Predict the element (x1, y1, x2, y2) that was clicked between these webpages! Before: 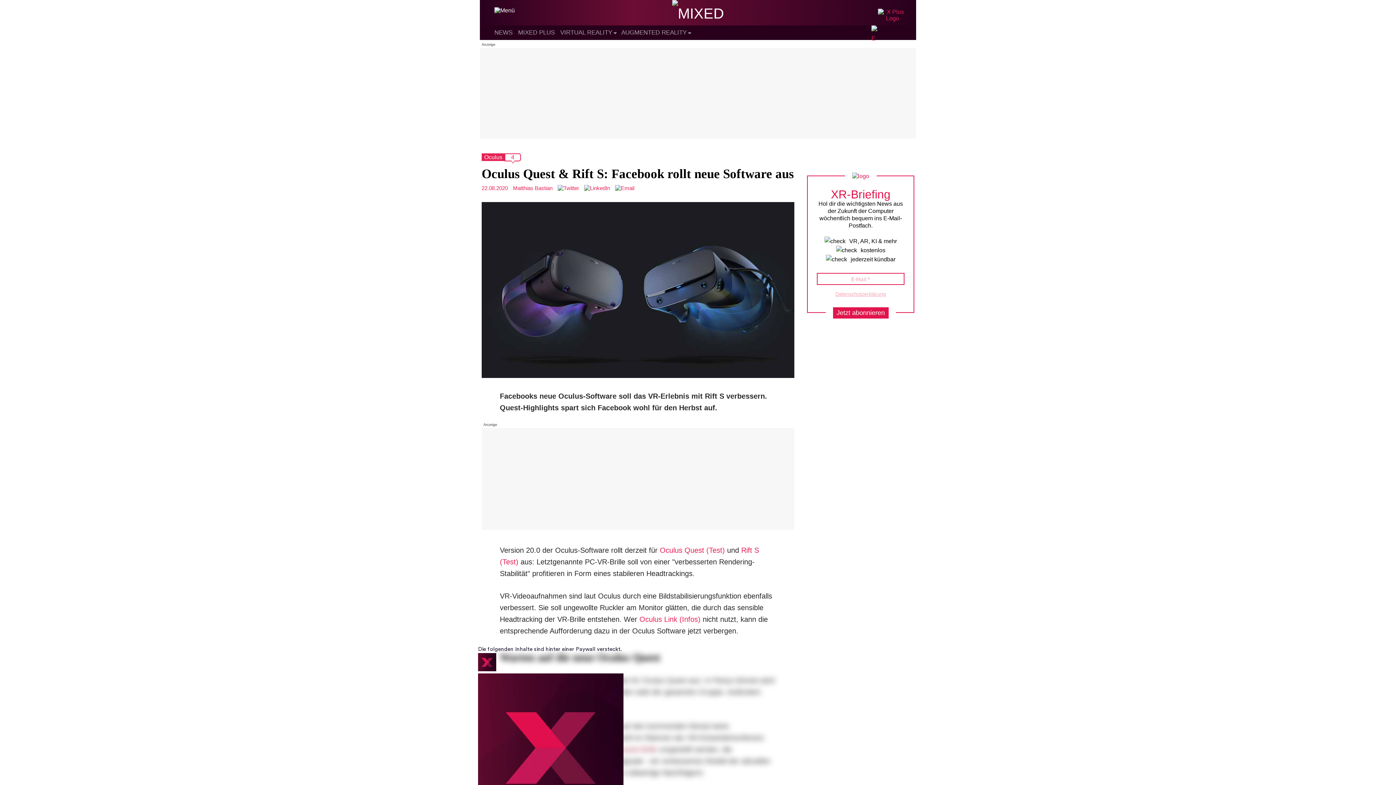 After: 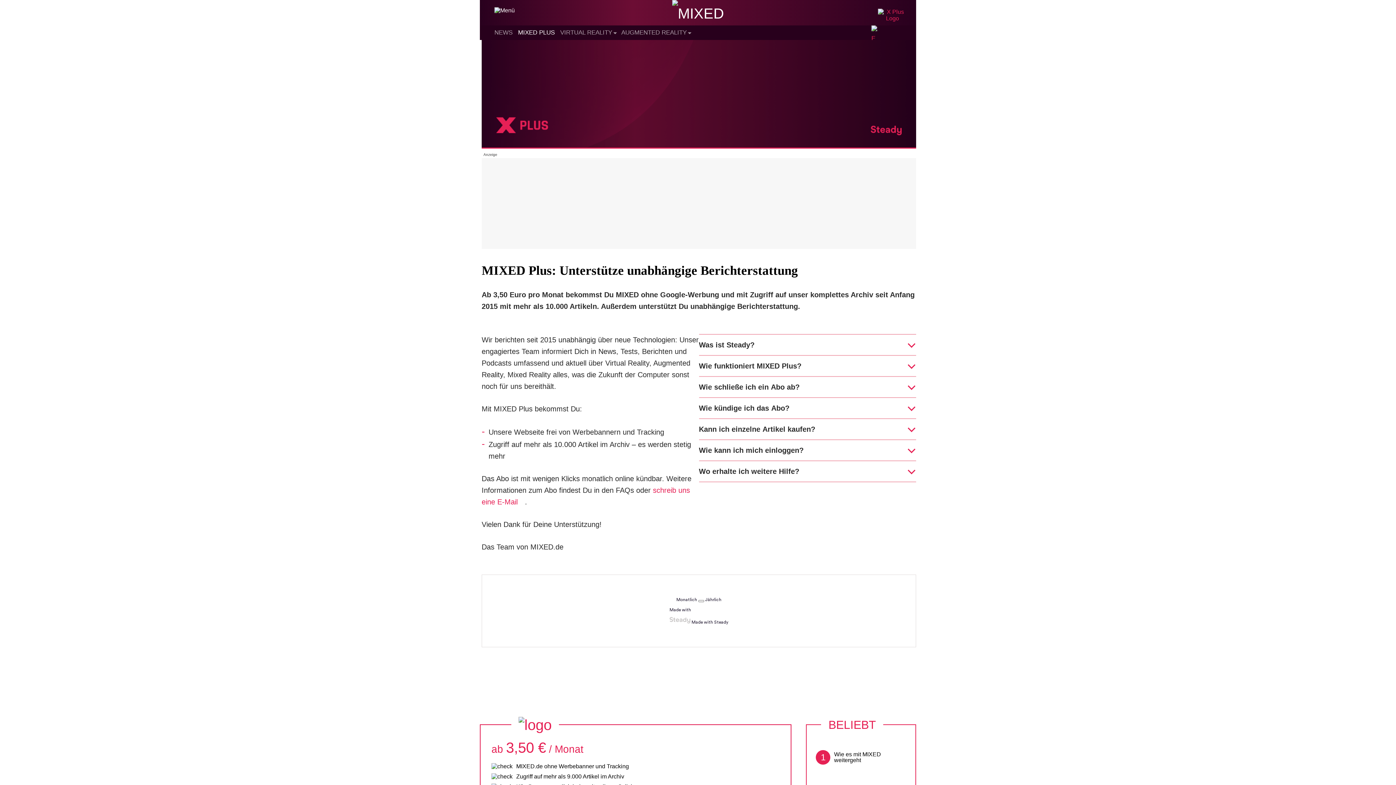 Action: bbox: (878, 15, 907, 21)